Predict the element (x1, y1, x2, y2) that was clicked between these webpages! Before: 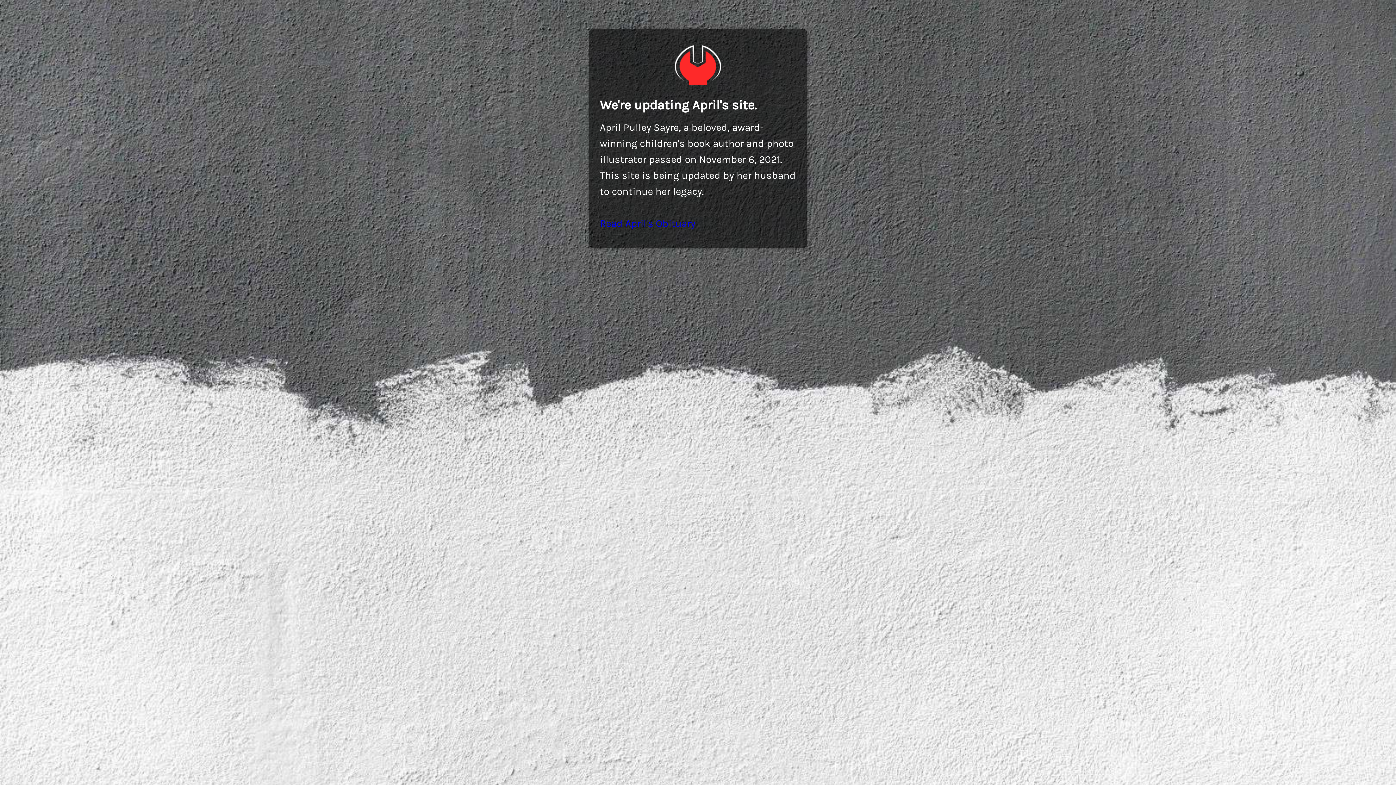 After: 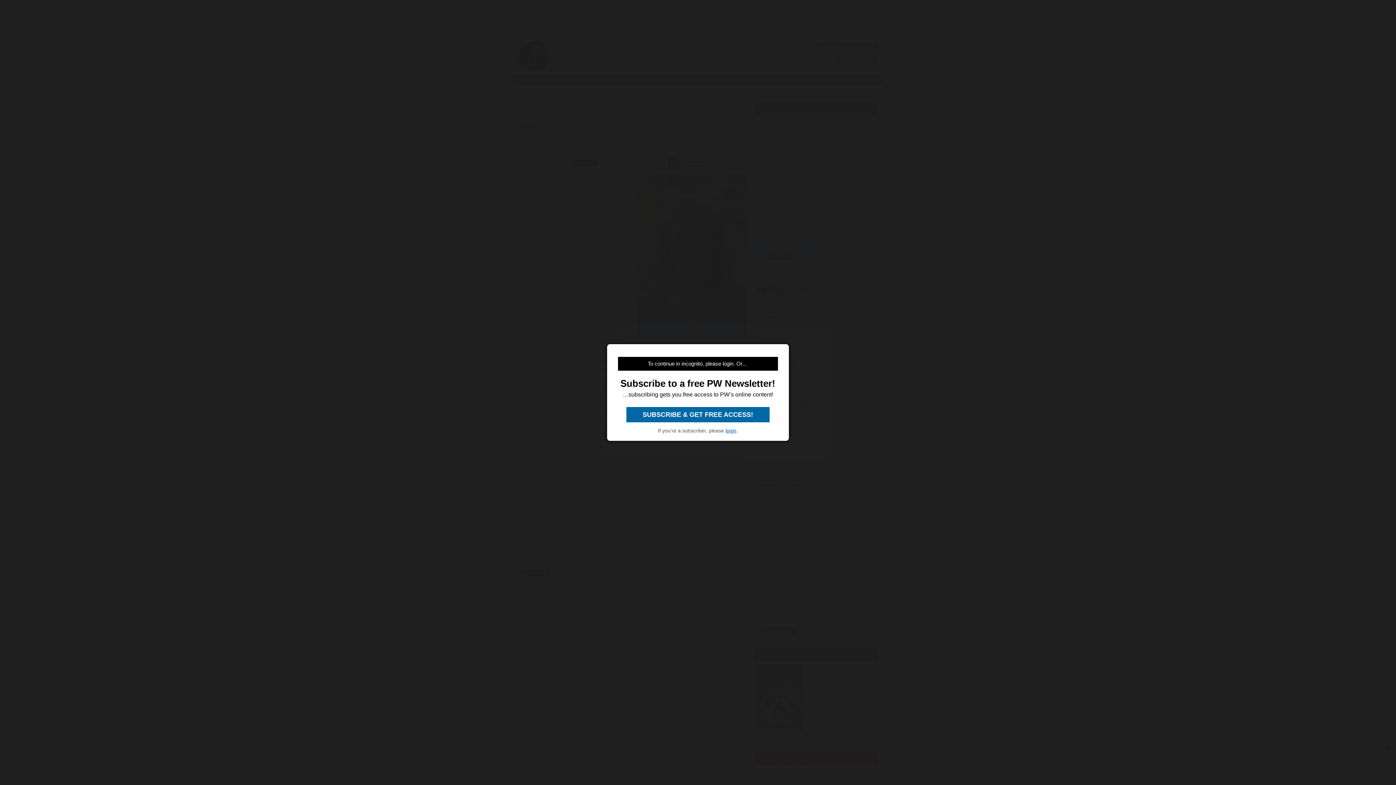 Action: label: Read April's Obituary bbox: (600, 217, 695, 229)